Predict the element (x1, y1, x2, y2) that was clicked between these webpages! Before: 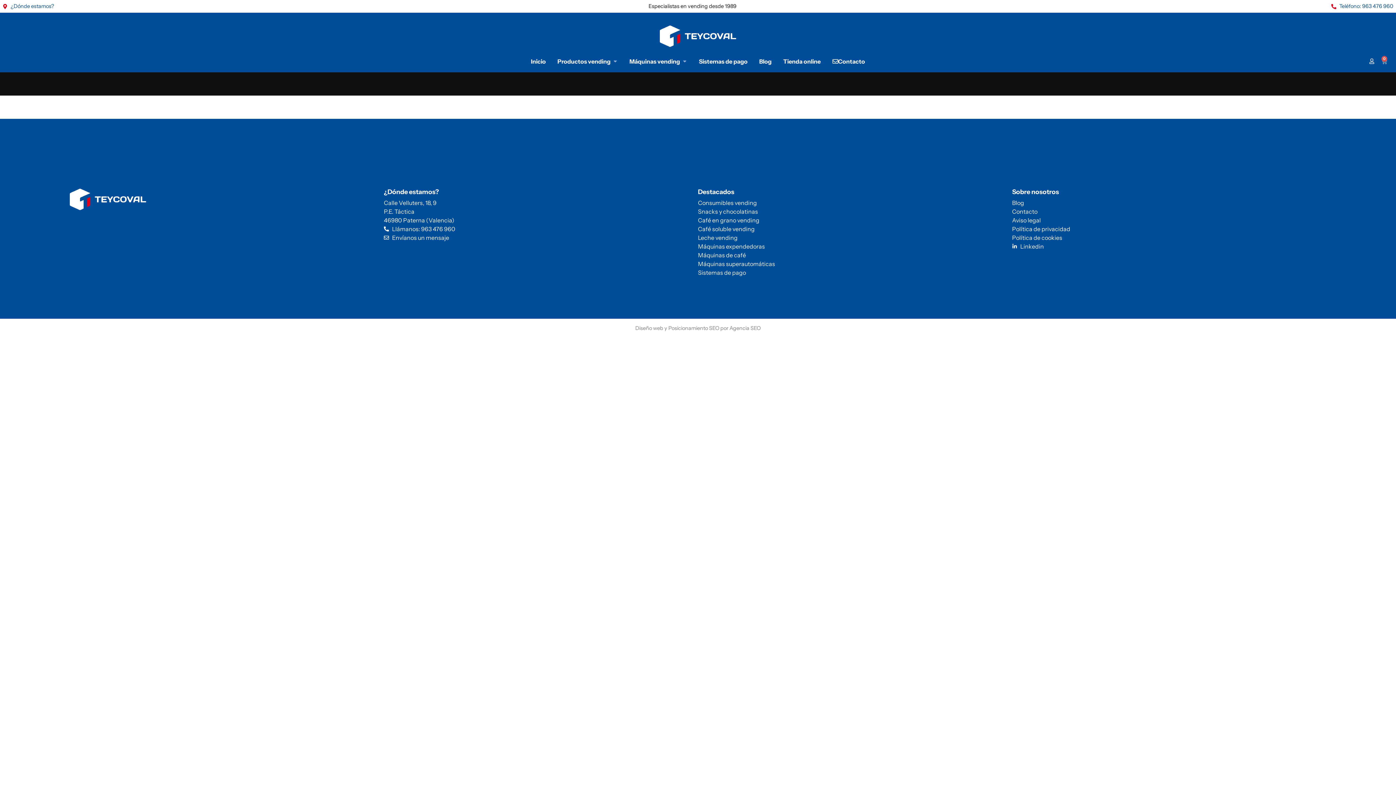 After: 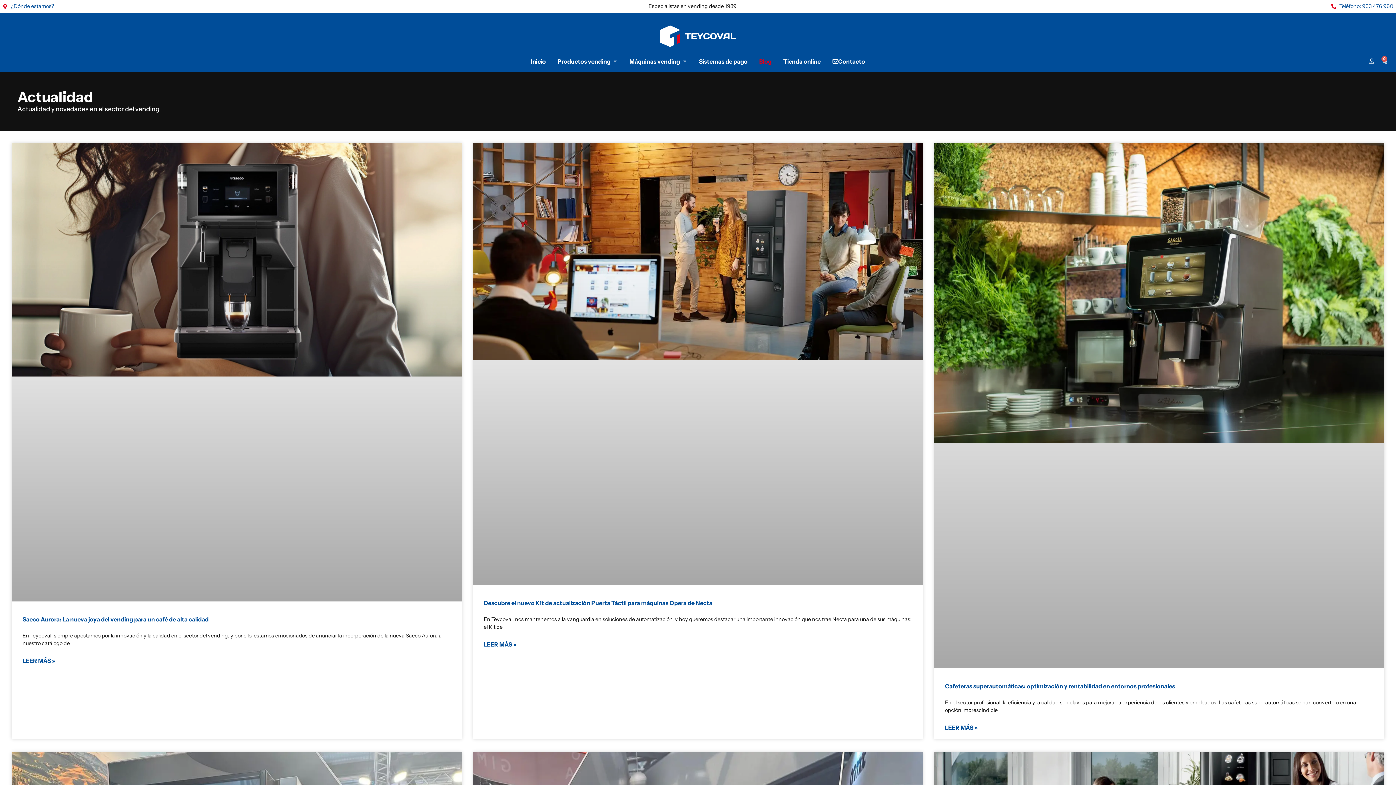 Action: label: Blog bbox: (1012, 198, 1326, 207)